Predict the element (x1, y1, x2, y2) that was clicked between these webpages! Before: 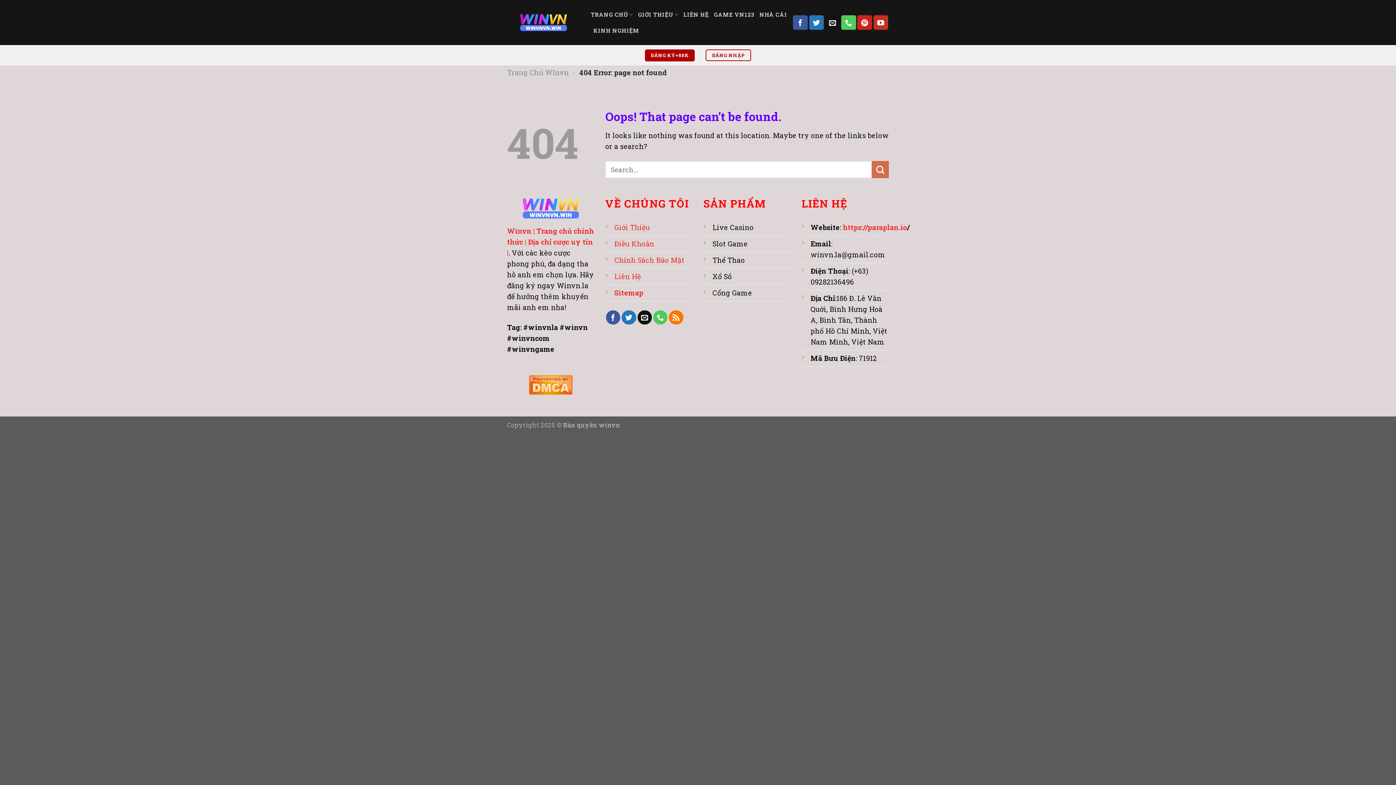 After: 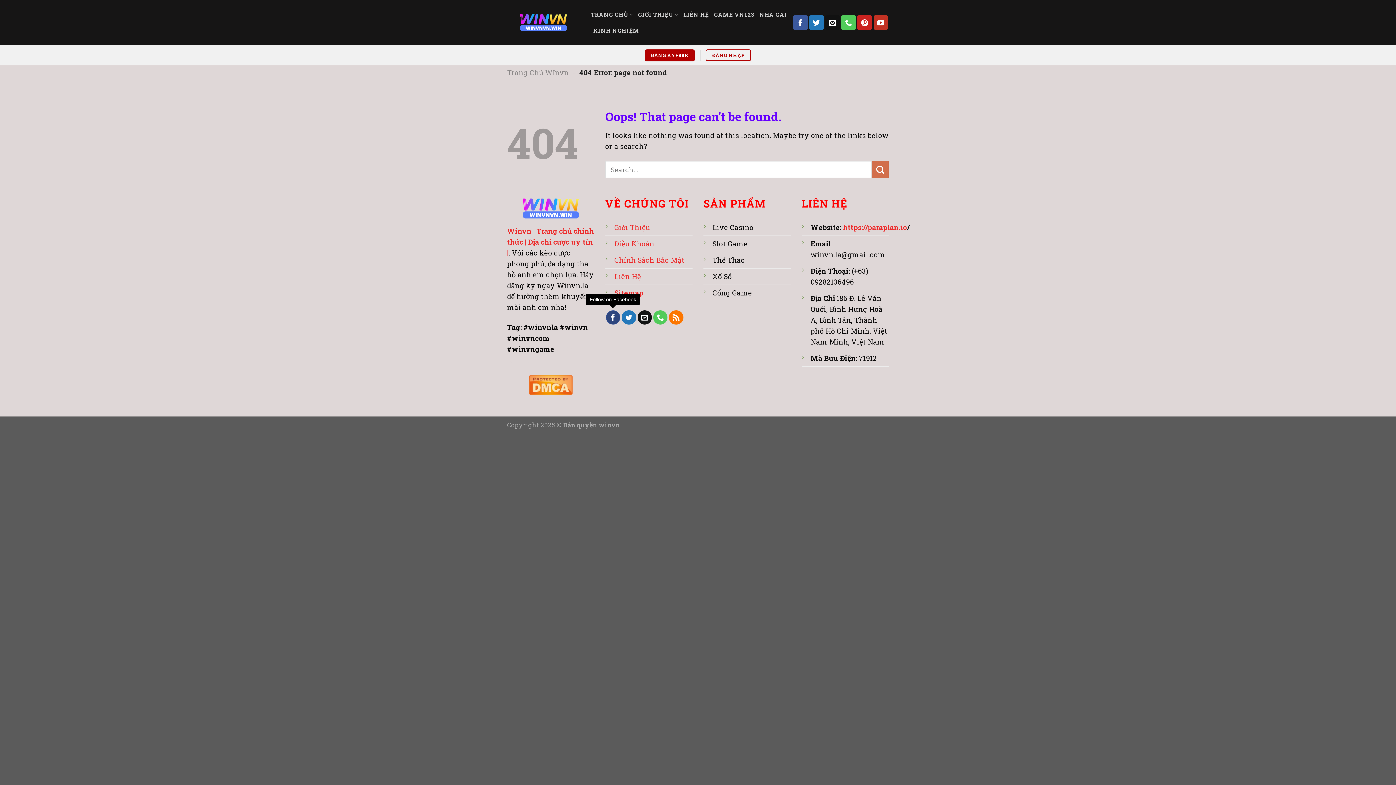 Action: bbox: (606, 310, 620, 324) label: Follow on Facebook